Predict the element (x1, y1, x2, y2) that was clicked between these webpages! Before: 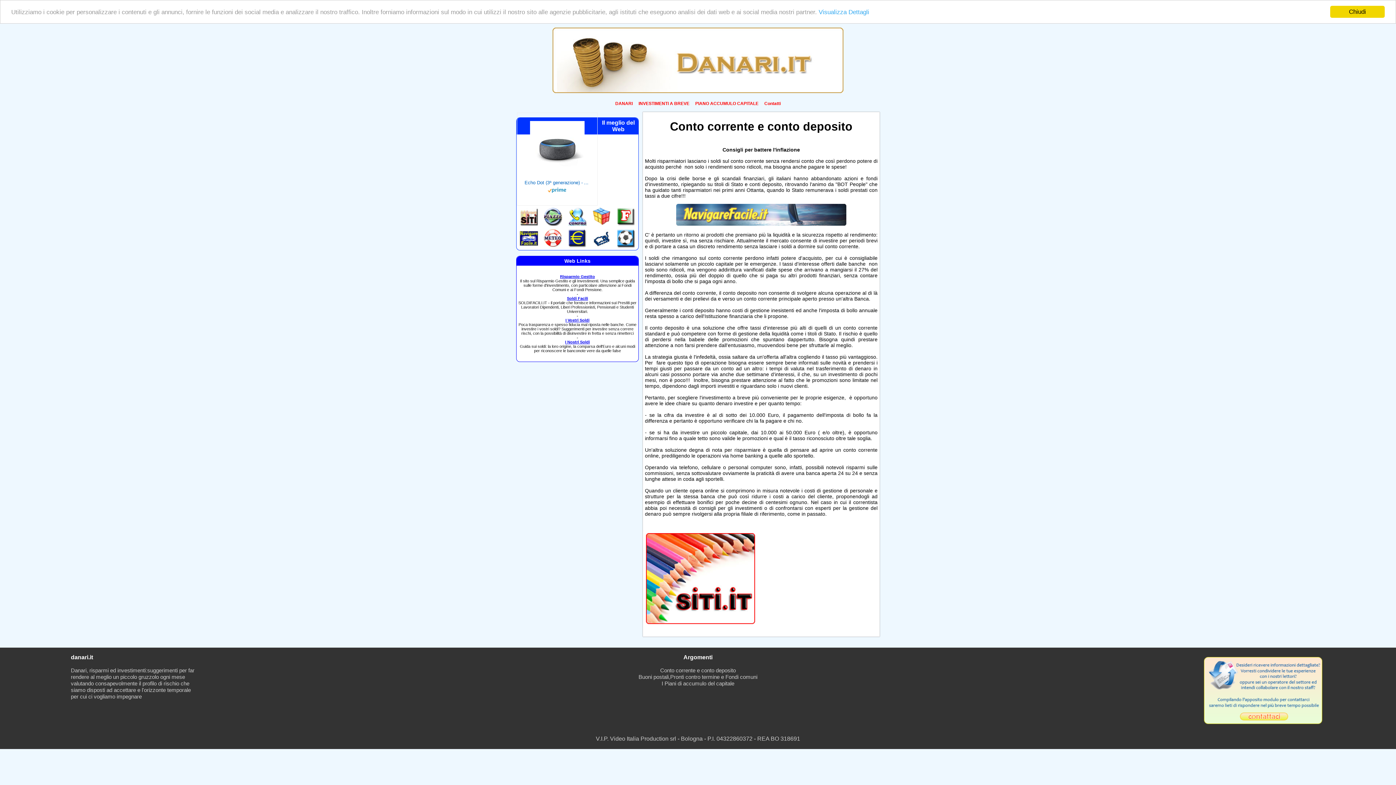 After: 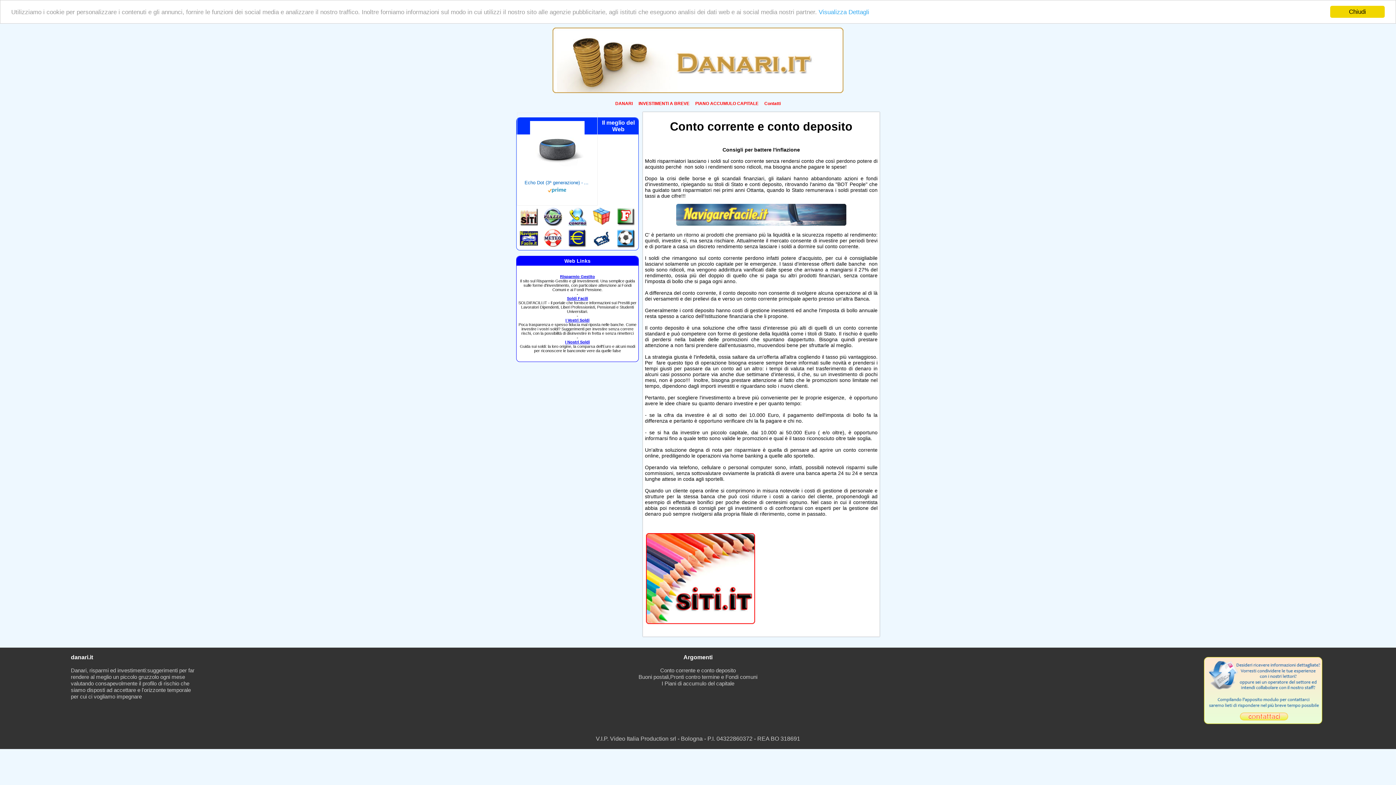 Action: bbox: (676, 221, 846, 226)